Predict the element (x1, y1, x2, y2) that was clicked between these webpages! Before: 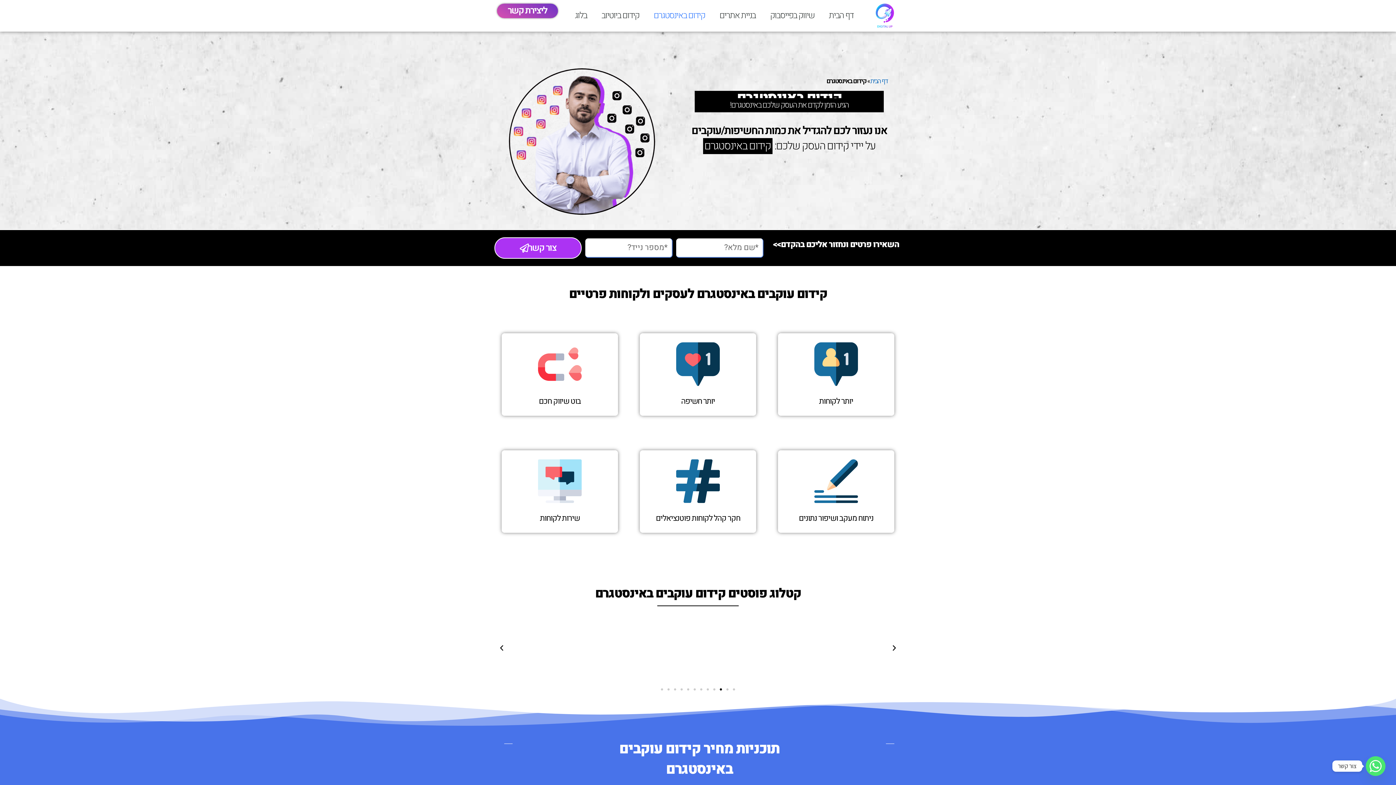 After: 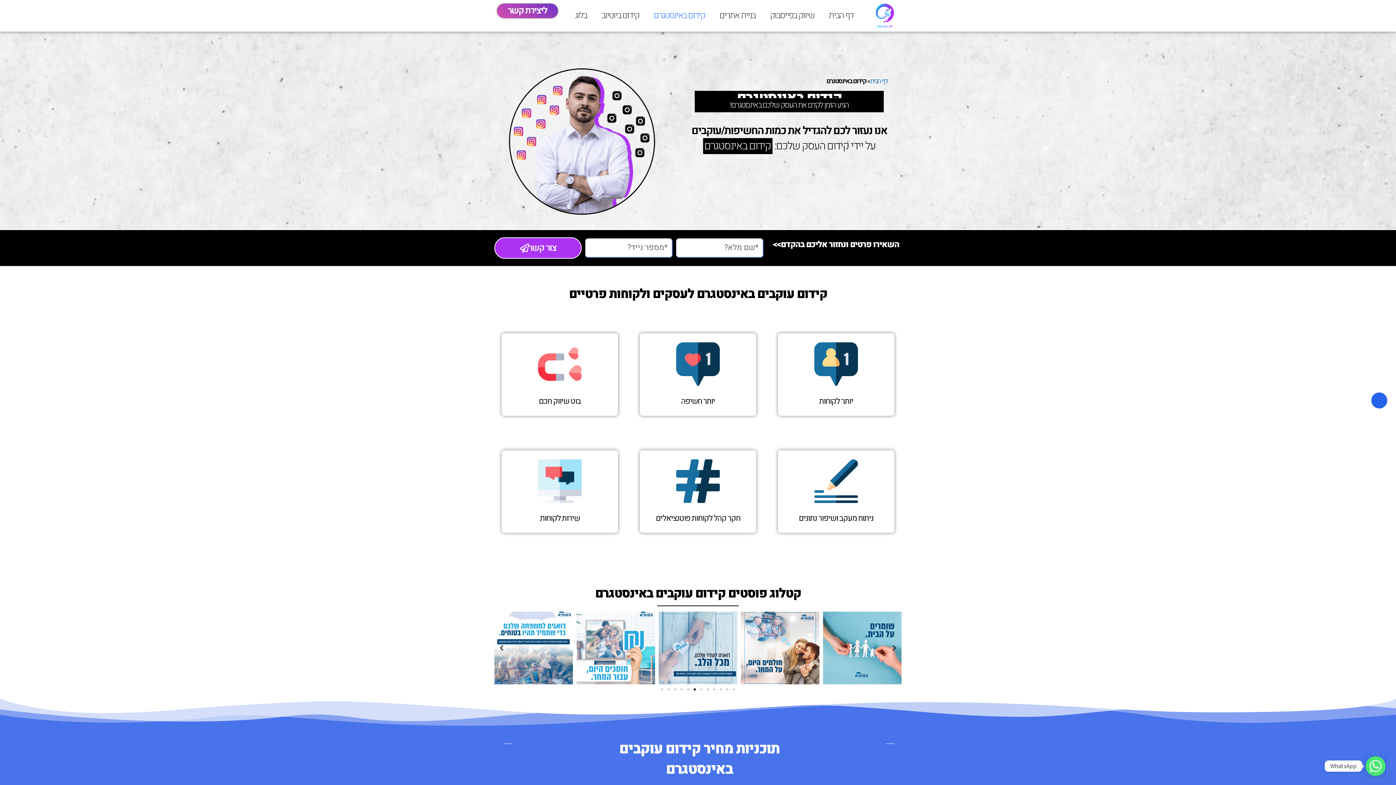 Action: label: Whatsapp bbox: (1366, 756, 1385, 776)